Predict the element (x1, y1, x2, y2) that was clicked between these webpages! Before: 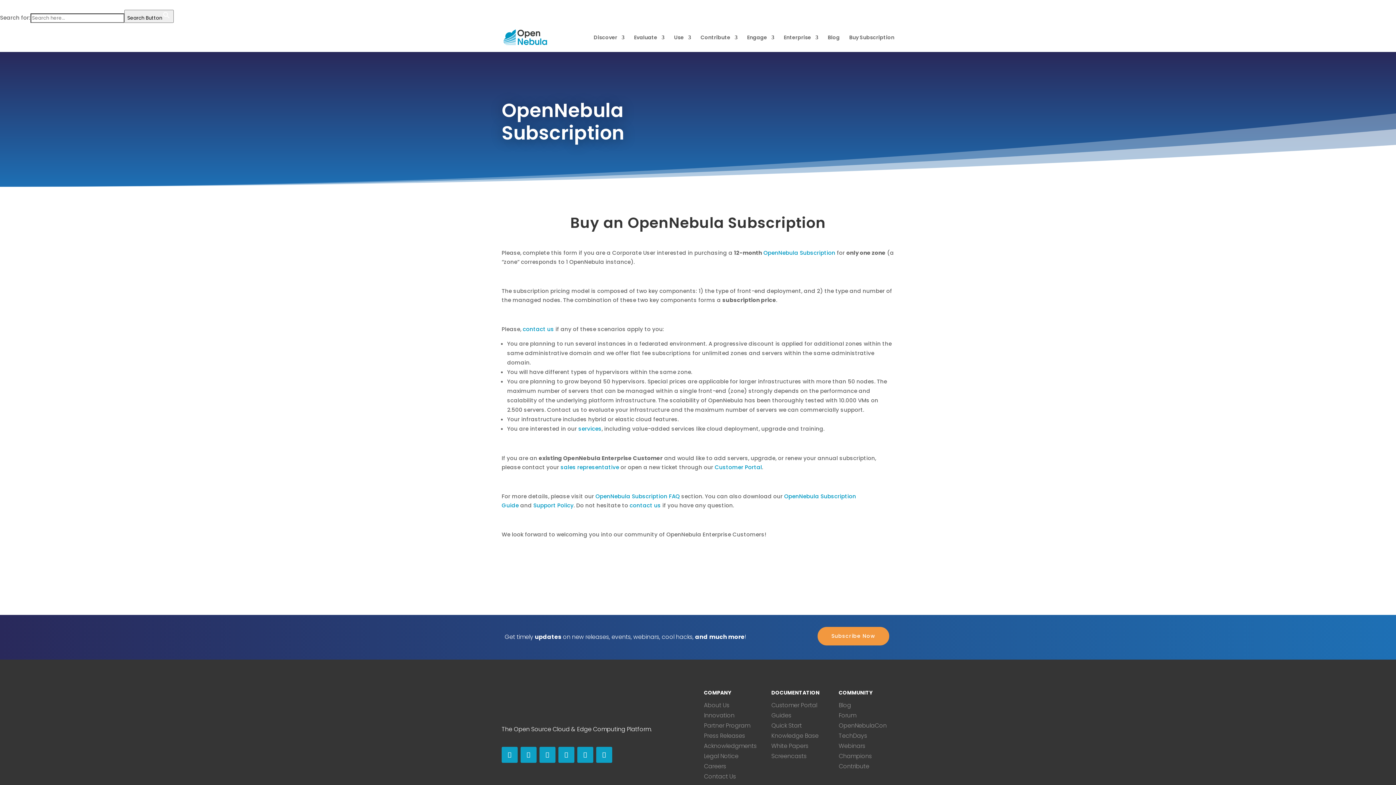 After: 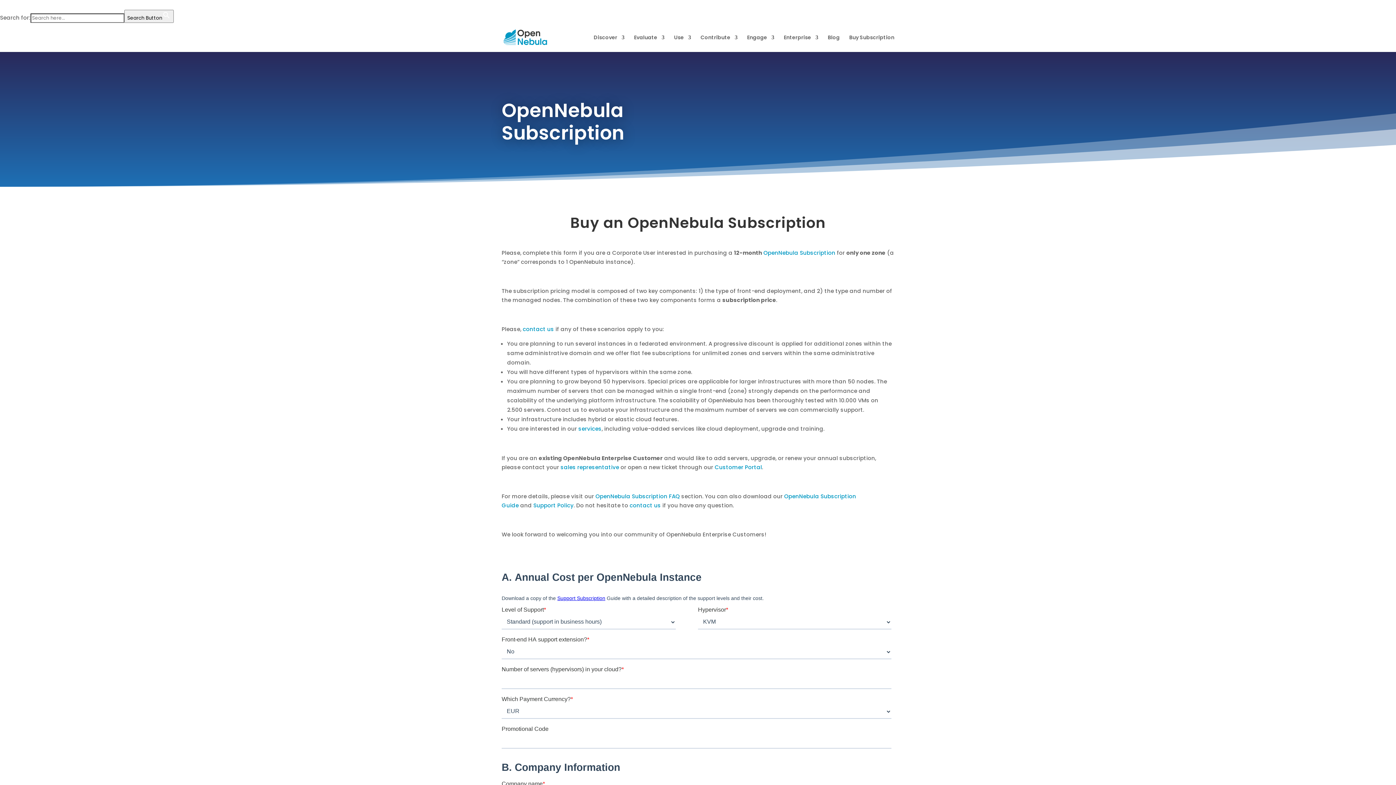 Action: bbox: (520, 747, 536, 763)